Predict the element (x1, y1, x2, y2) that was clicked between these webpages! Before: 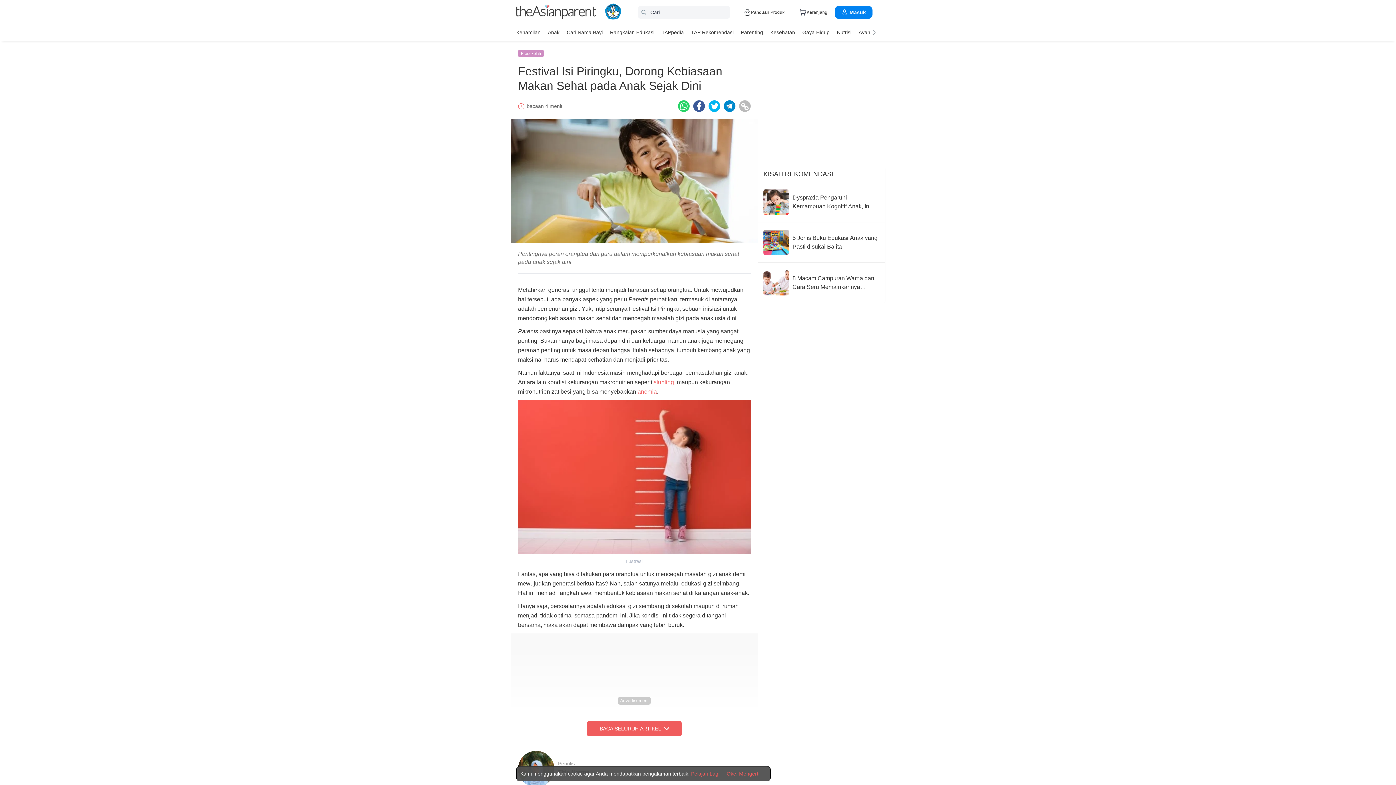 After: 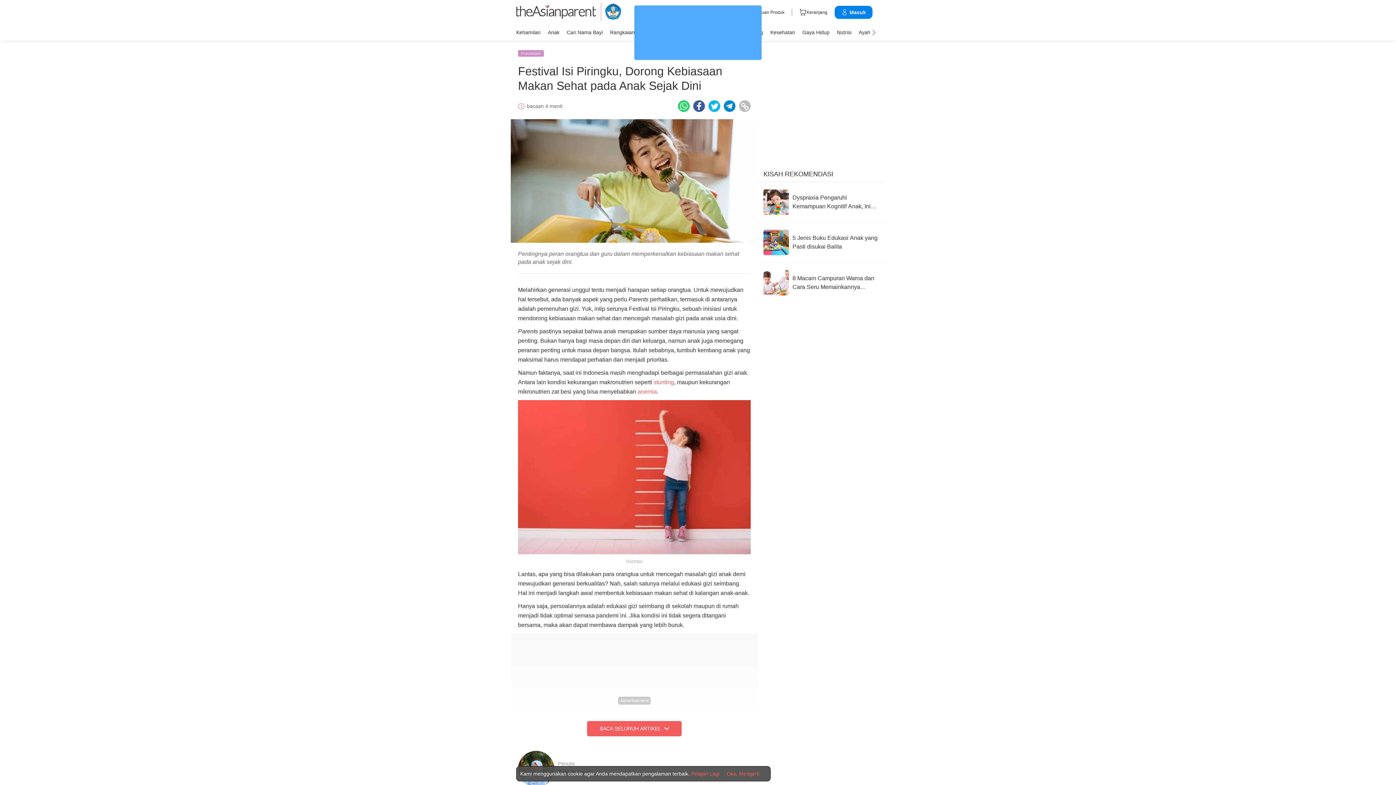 Action: bbox: (521, 51, 541, 55) label: Prasekolah